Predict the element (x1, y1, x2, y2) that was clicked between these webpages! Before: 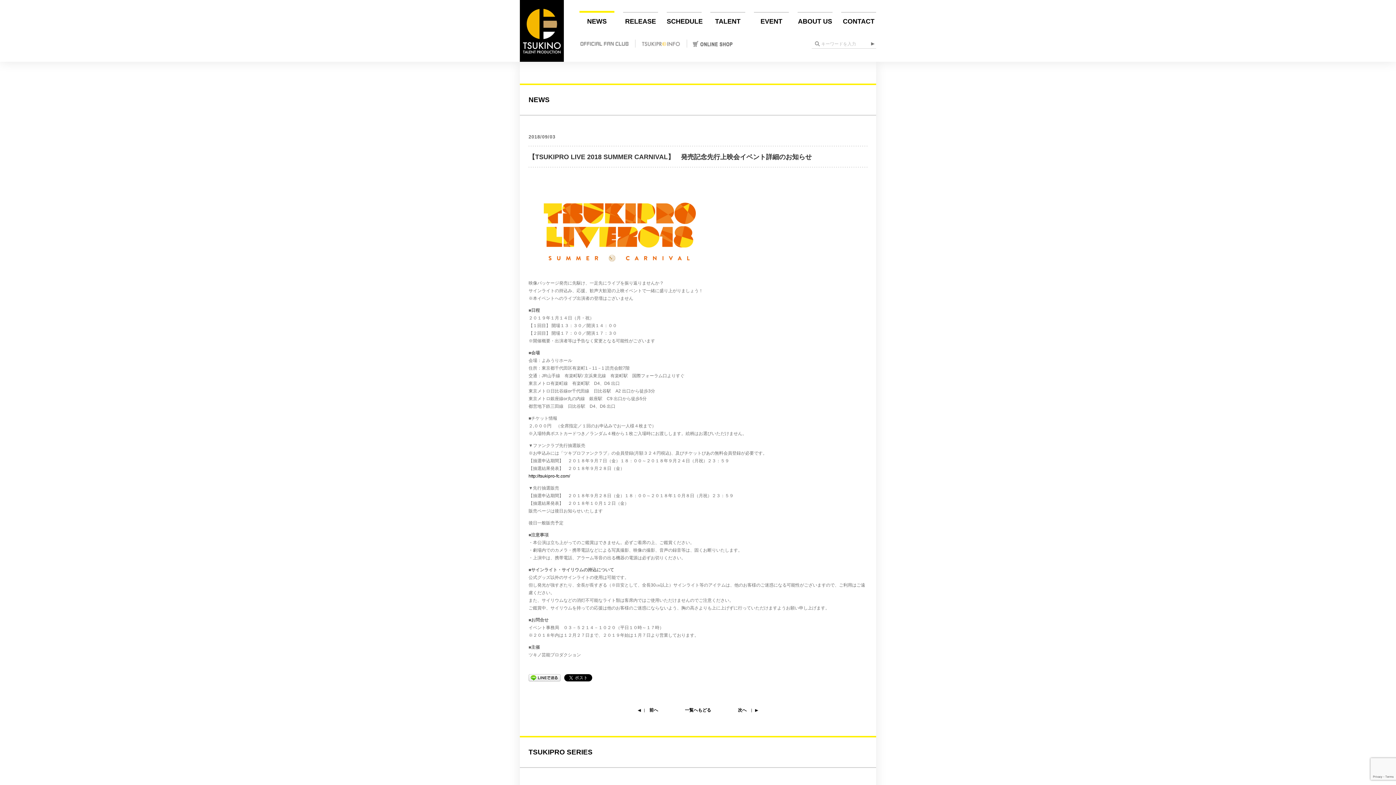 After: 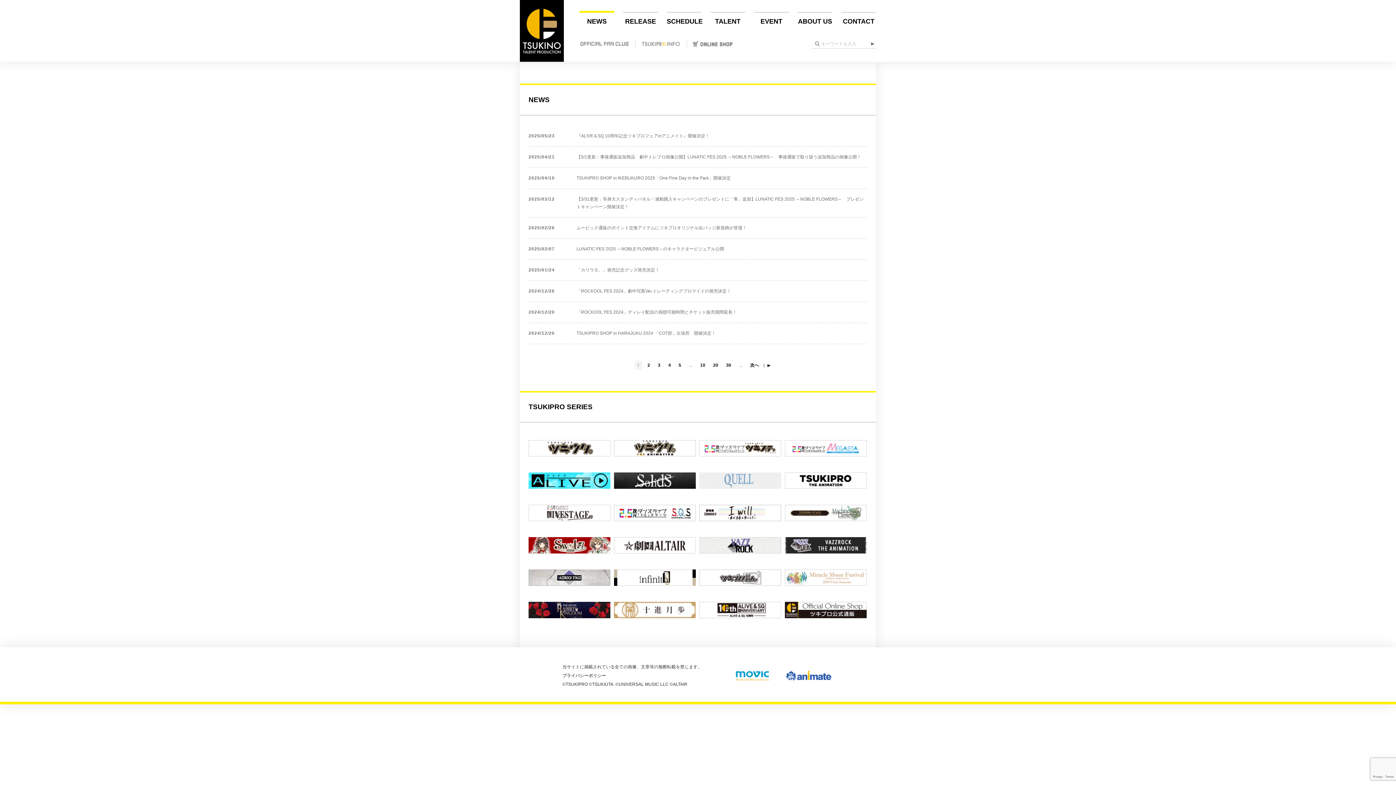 Action: bbox: (587, 17, 606, 25) label: NEWS